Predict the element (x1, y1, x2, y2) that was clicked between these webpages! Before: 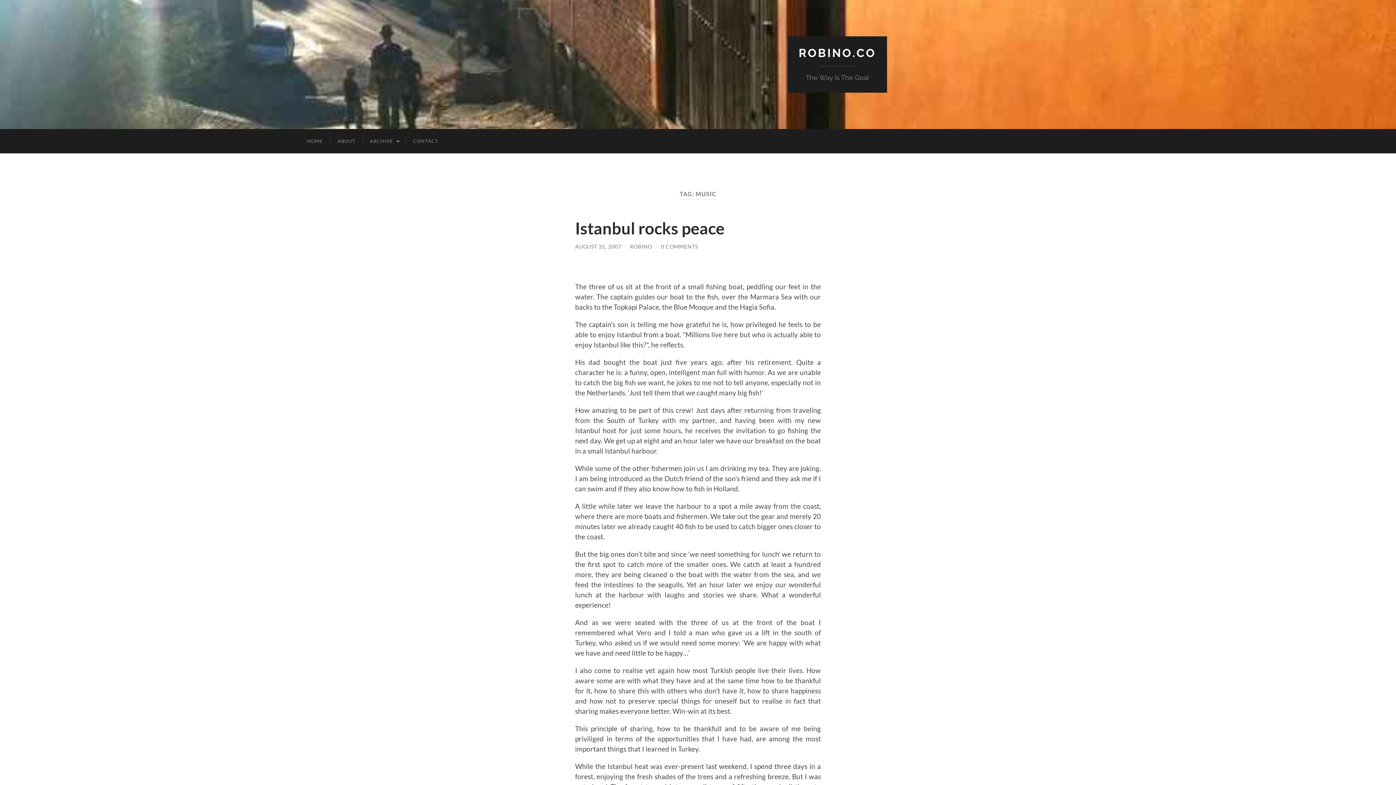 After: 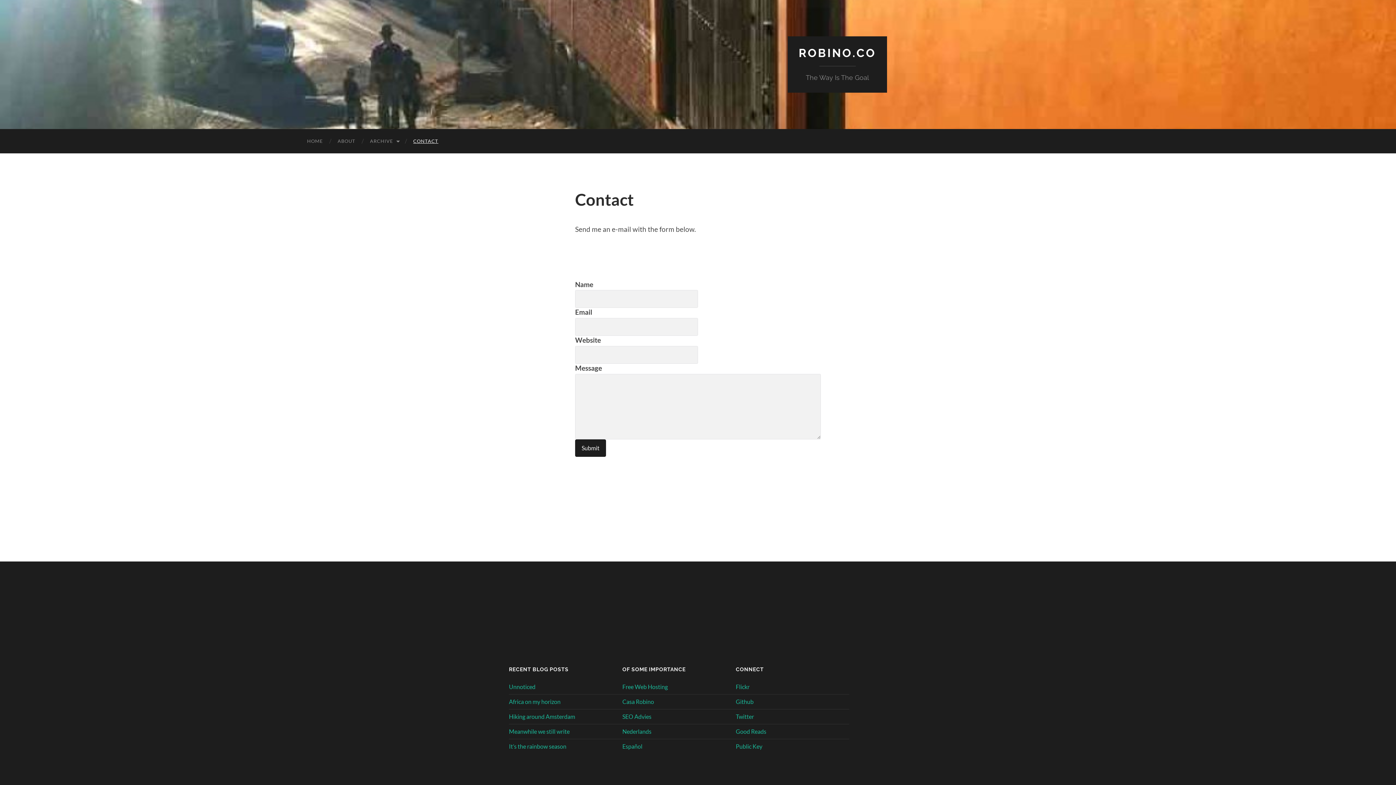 Action: label: CONTACT bbox: (406, 129, 445, 153)